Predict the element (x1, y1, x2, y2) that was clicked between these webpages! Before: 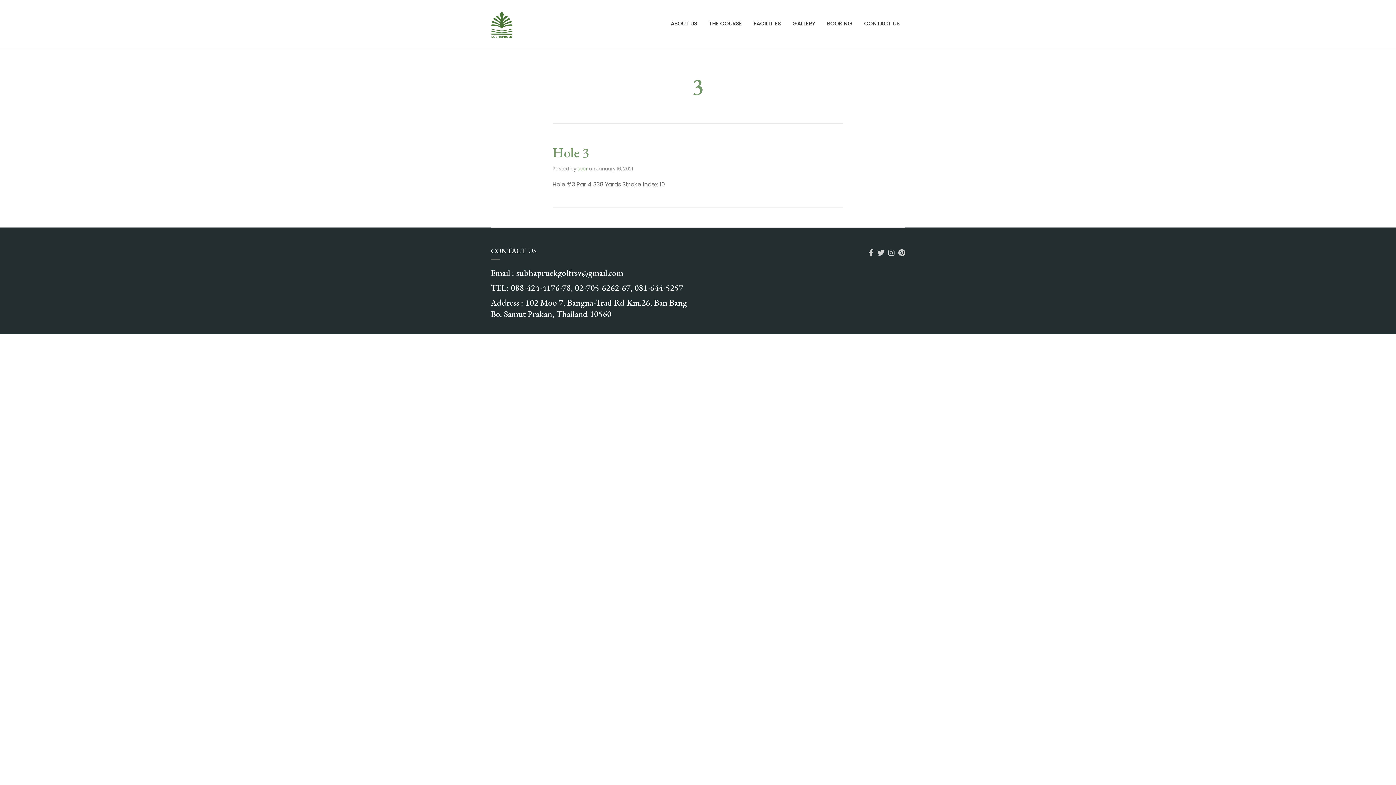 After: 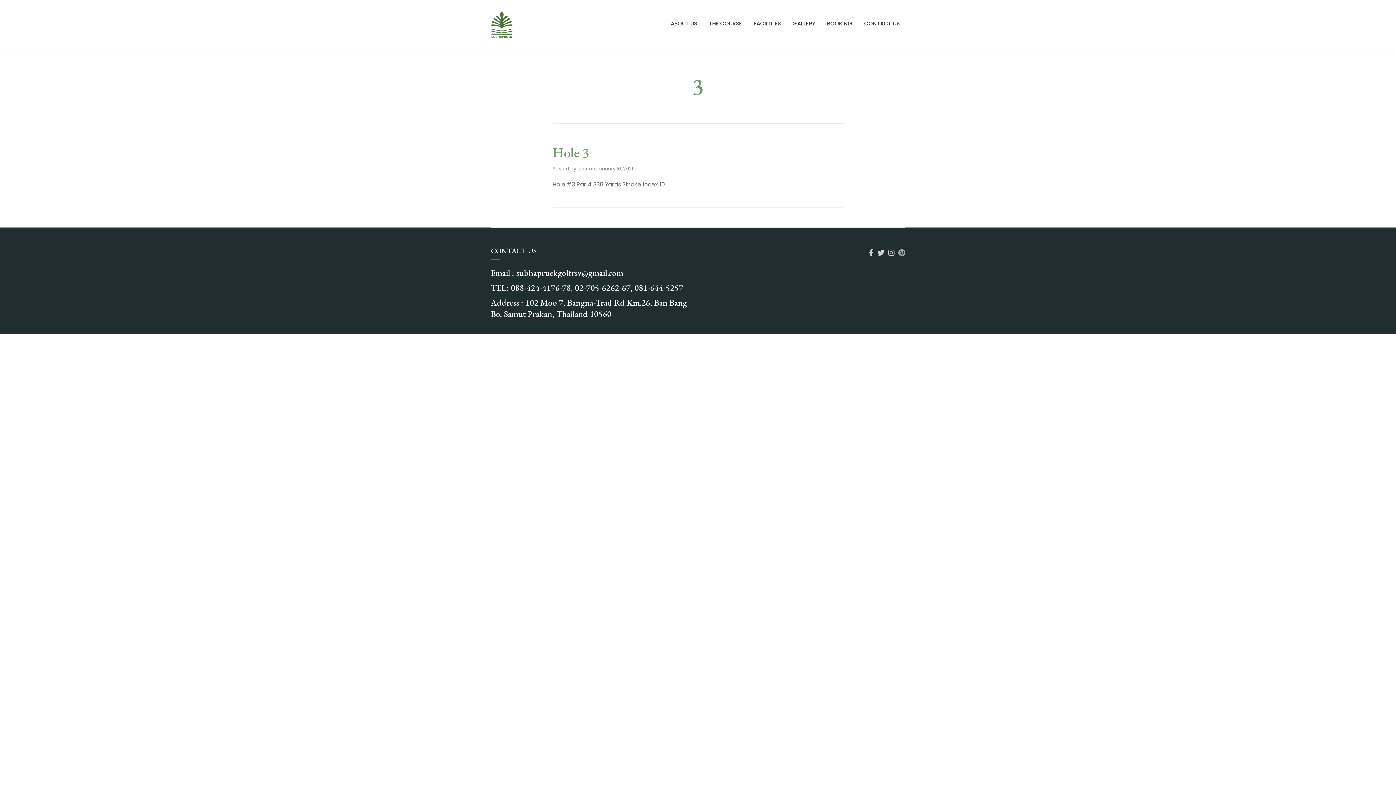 Action: bbox: (894, 249, 905, 257)